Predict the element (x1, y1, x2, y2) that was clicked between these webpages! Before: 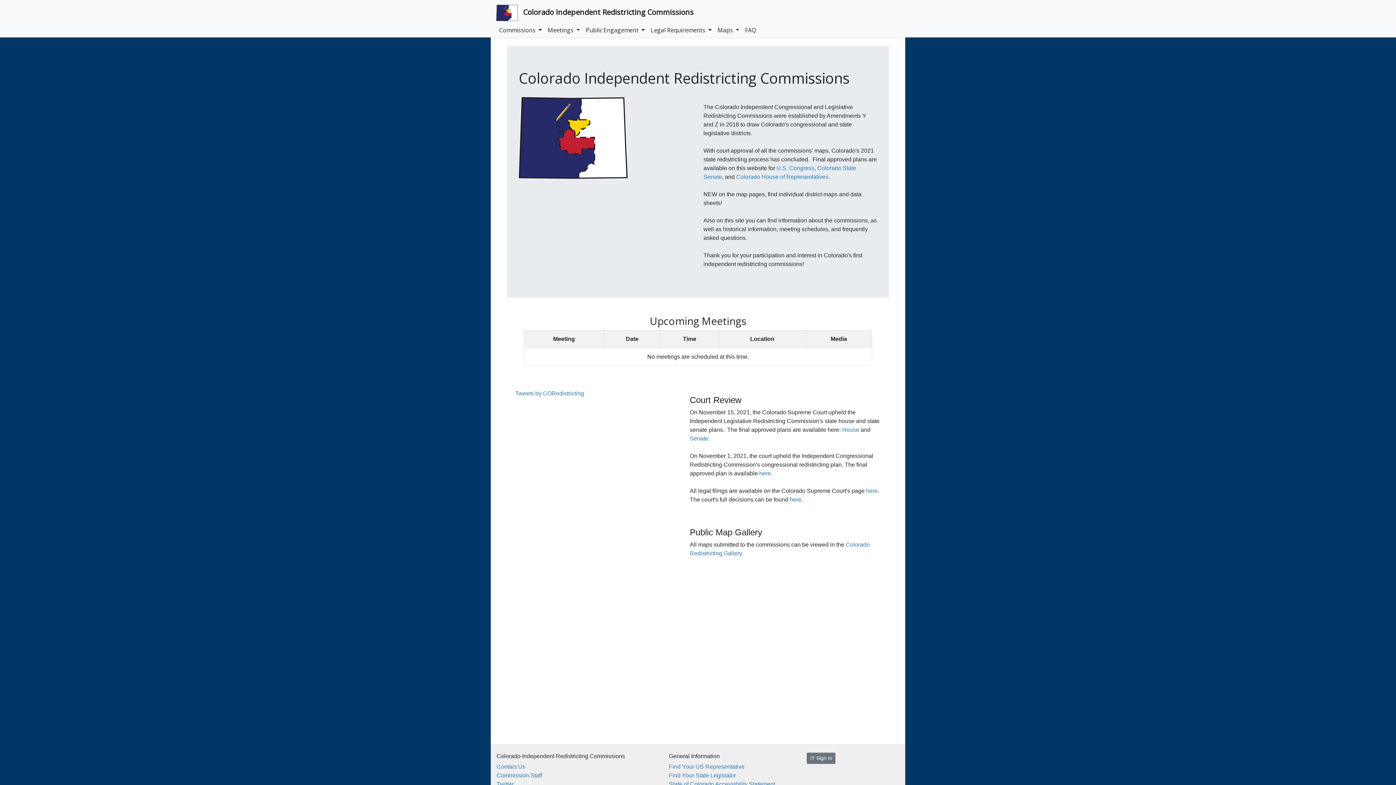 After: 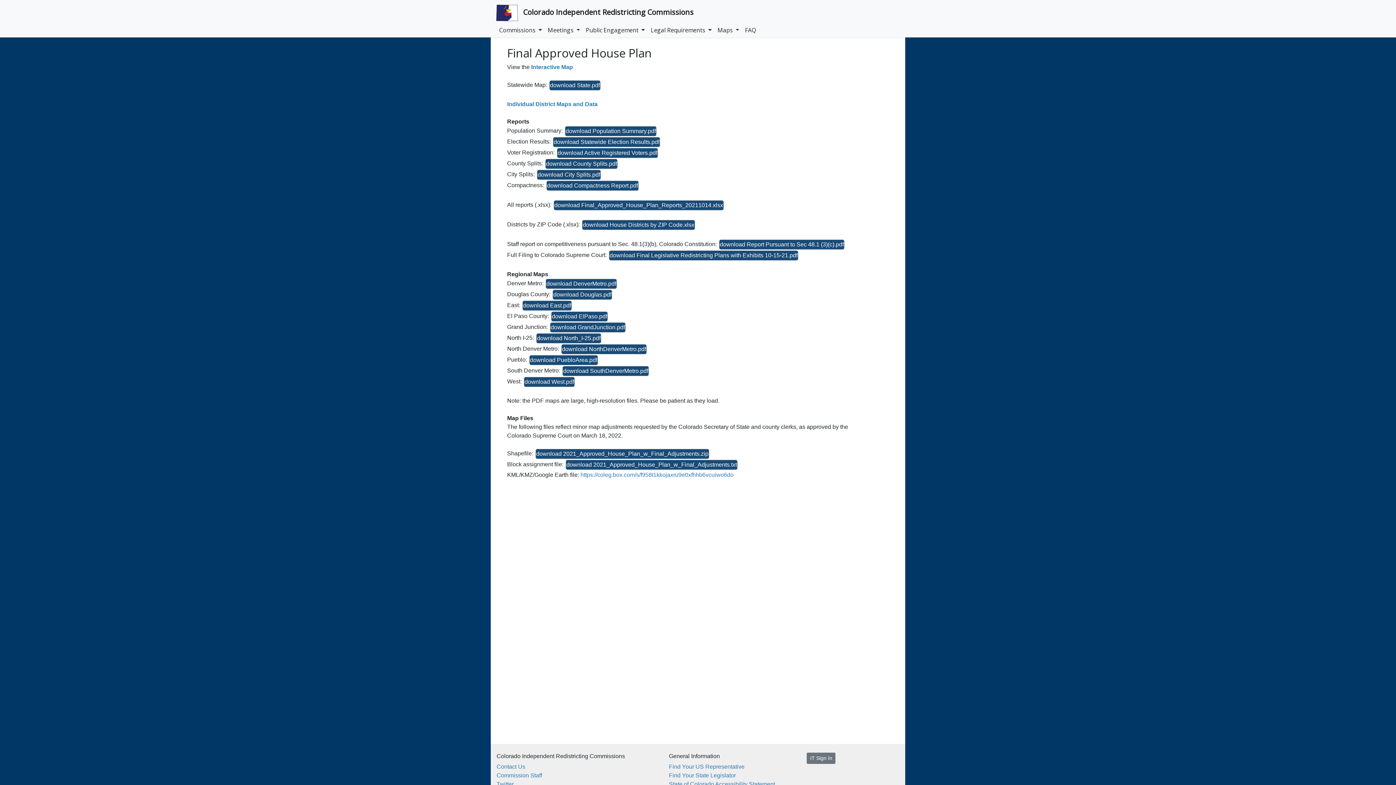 Action: label: Colorado House of Representatives bbox: (736, 173, 828, 180)